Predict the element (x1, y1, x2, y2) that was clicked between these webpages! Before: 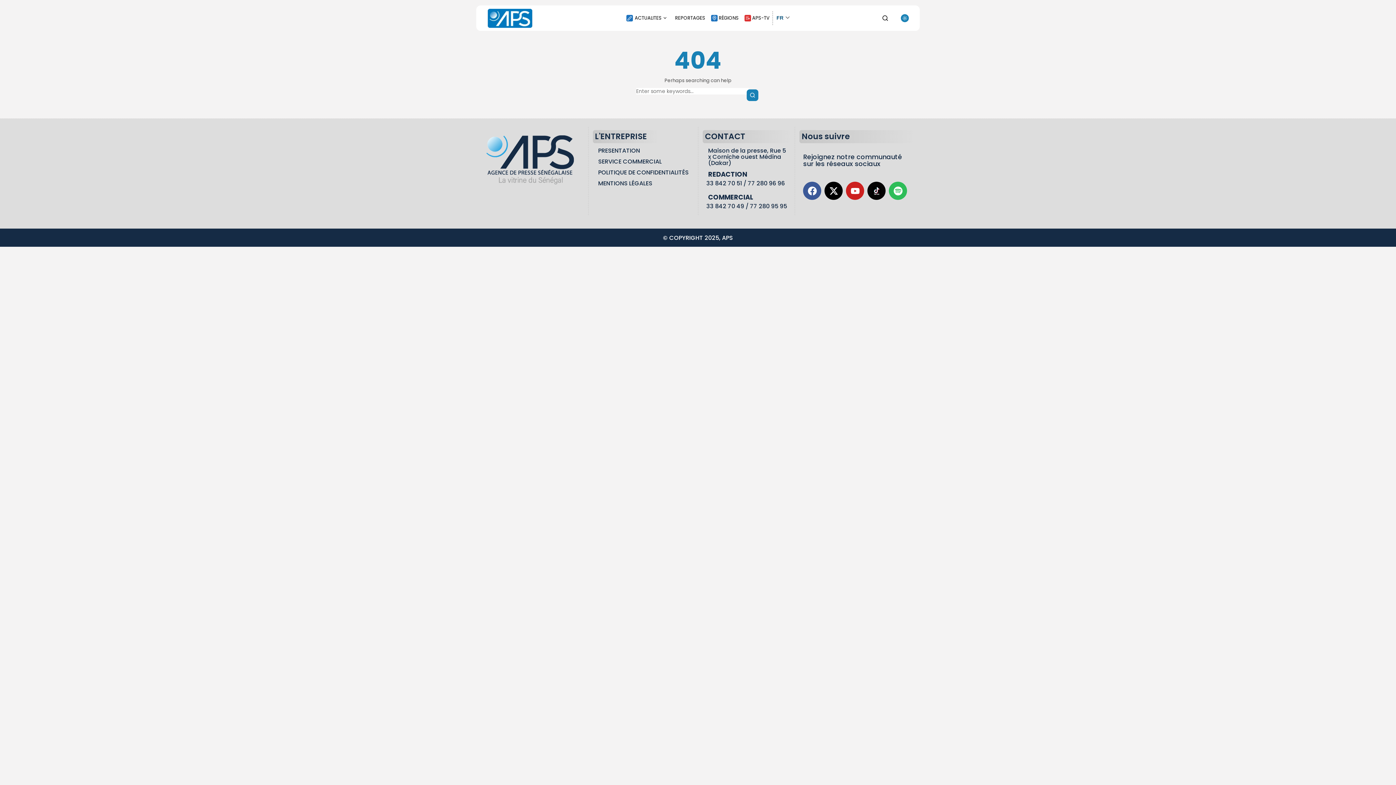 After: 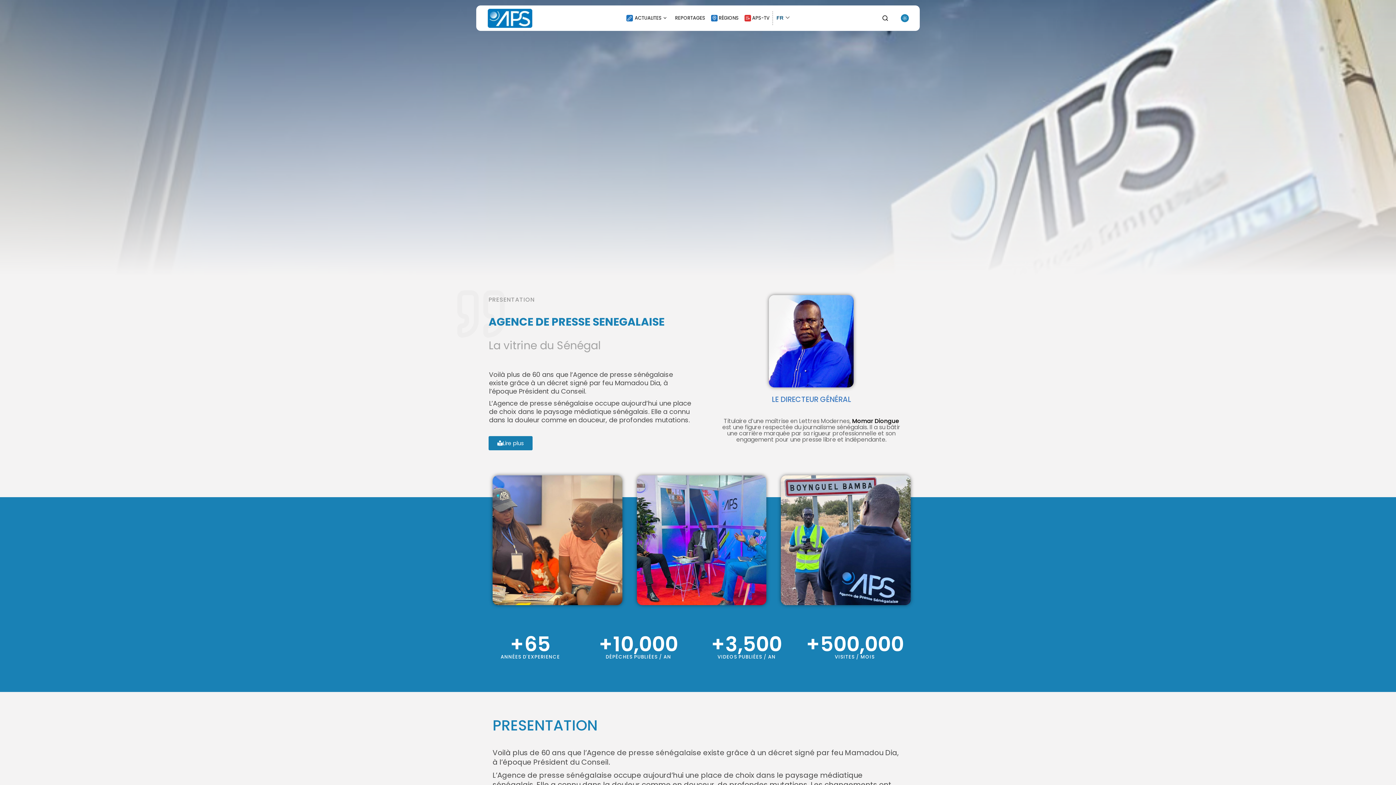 Action: label: PRESENTATION bbox: (598, 146, 640, 154)